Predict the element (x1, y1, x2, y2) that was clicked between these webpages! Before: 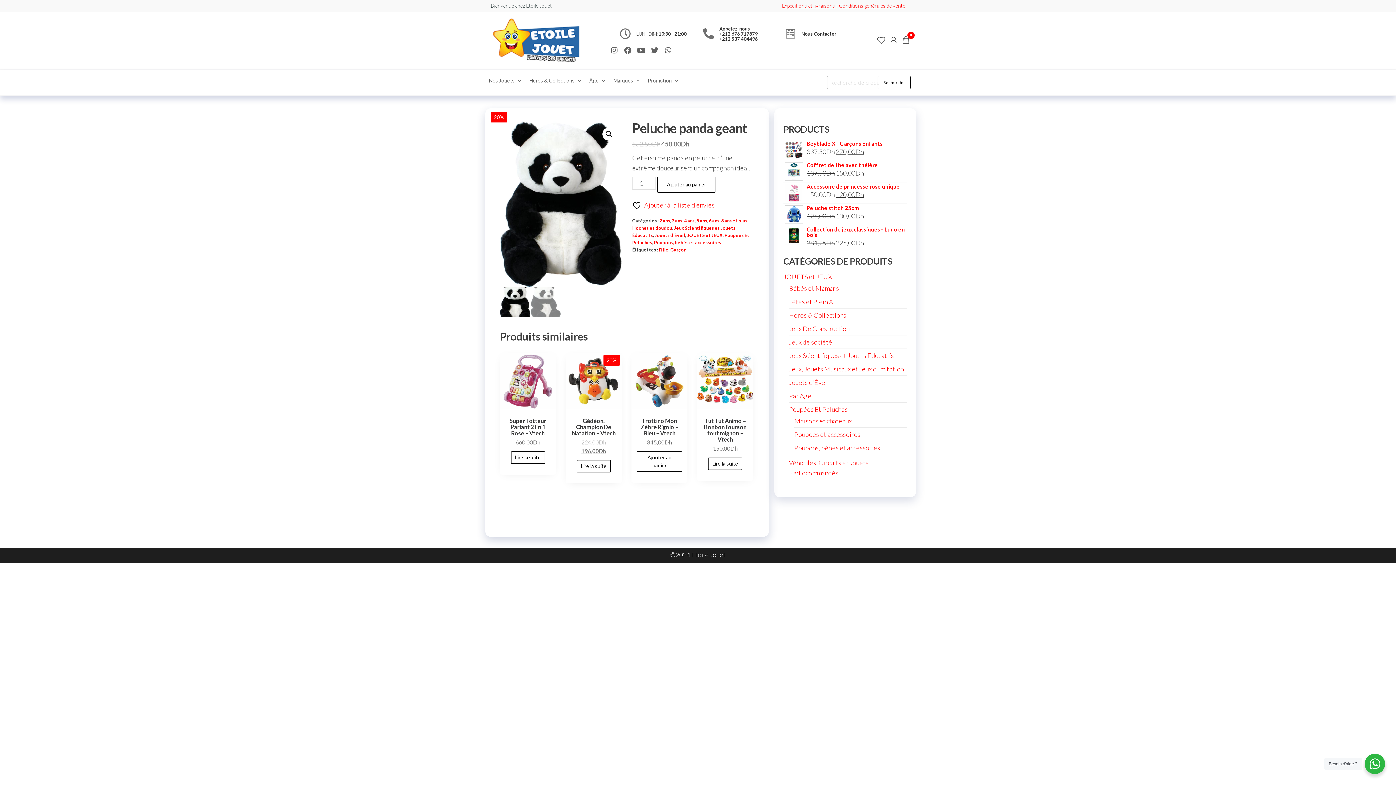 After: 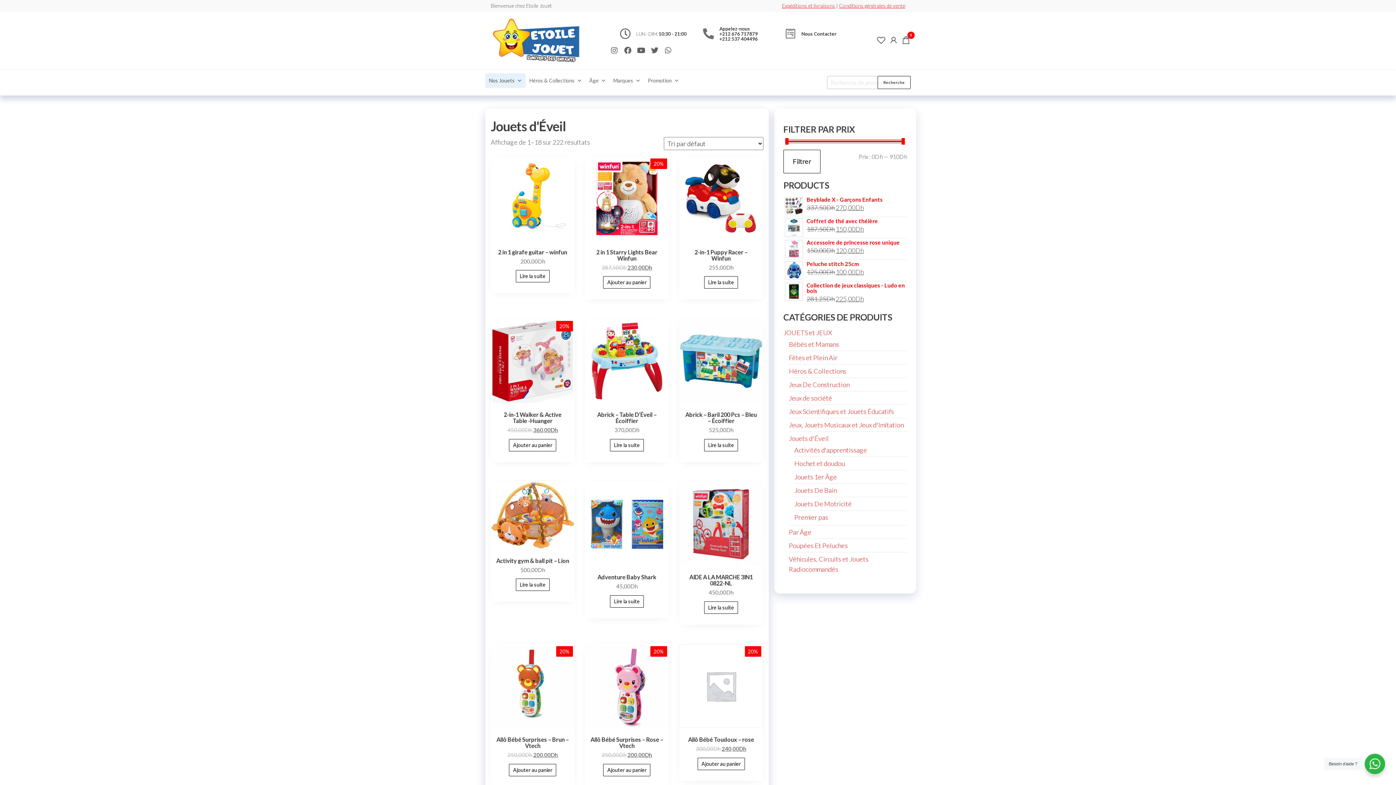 Action: label: Jouets d'Éveil bbox: (789, 378, 829, 386)